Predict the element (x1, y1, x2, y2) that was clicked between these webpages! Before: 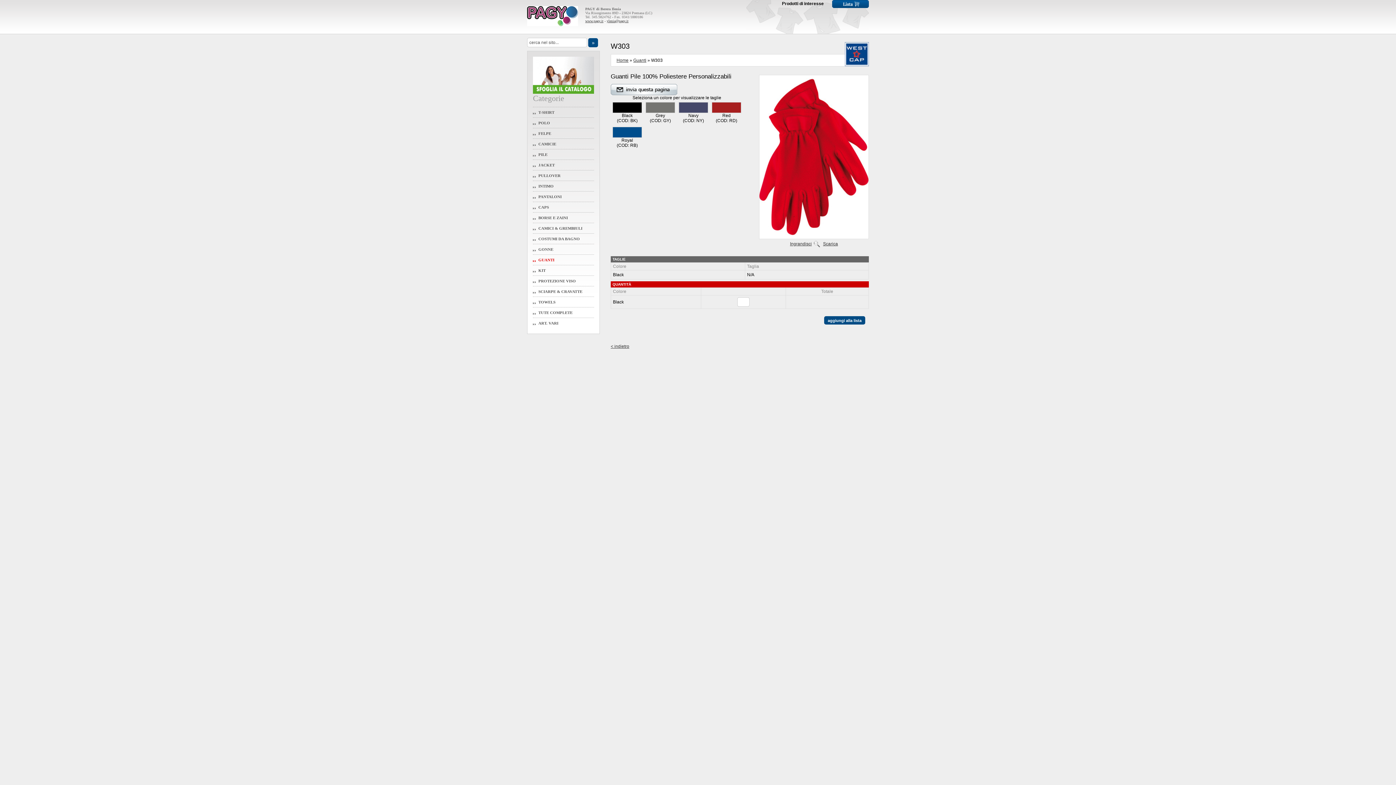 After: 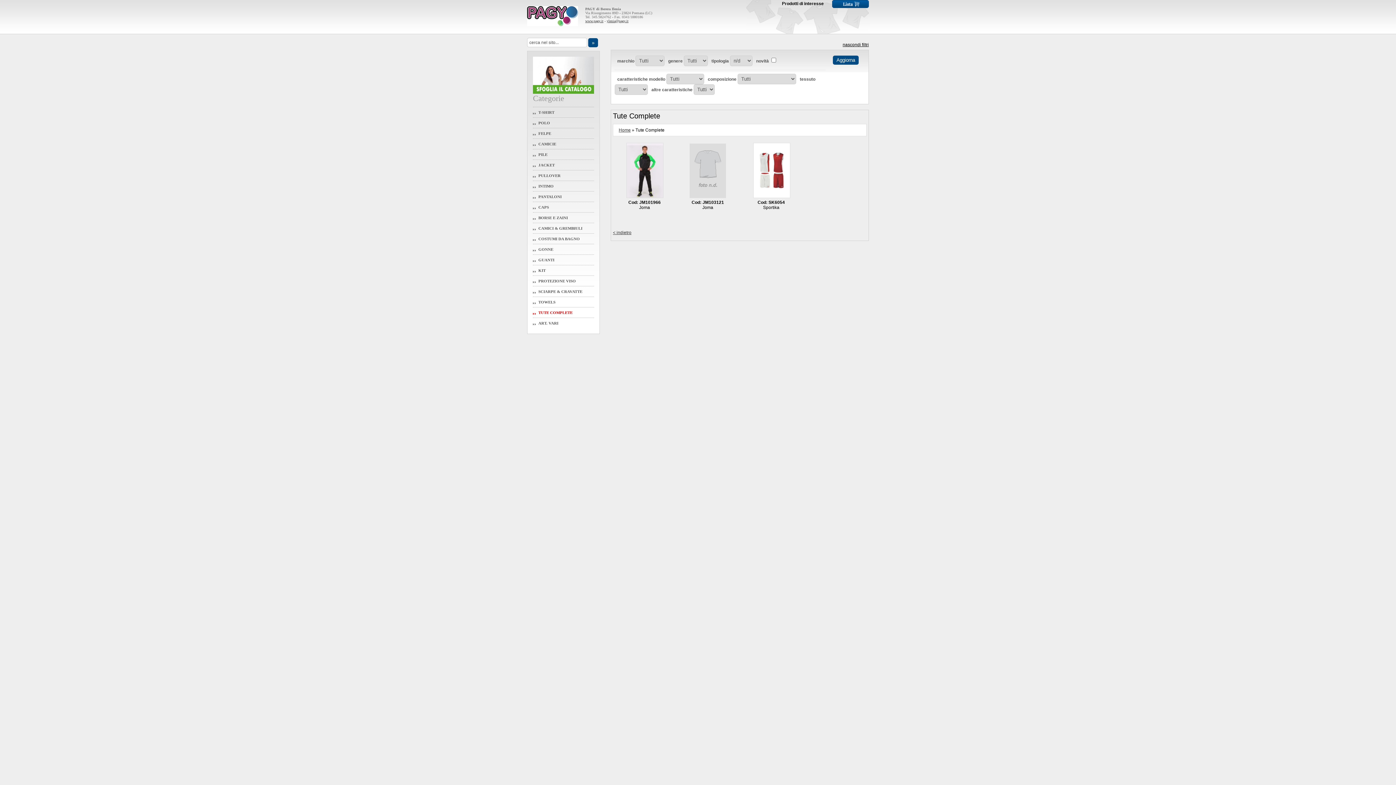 Action: bbox: (533, 307, 594, 317) label: TUTE COMPLETE